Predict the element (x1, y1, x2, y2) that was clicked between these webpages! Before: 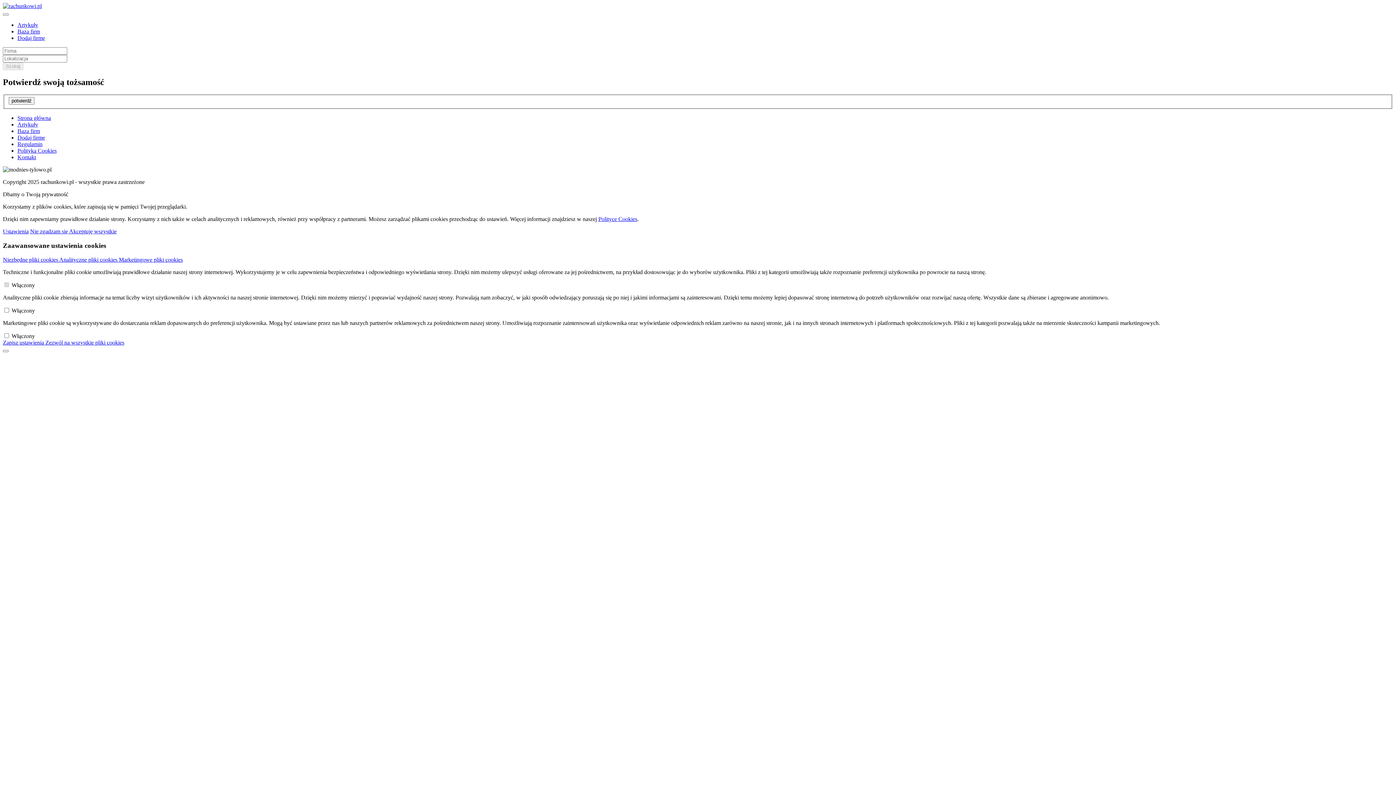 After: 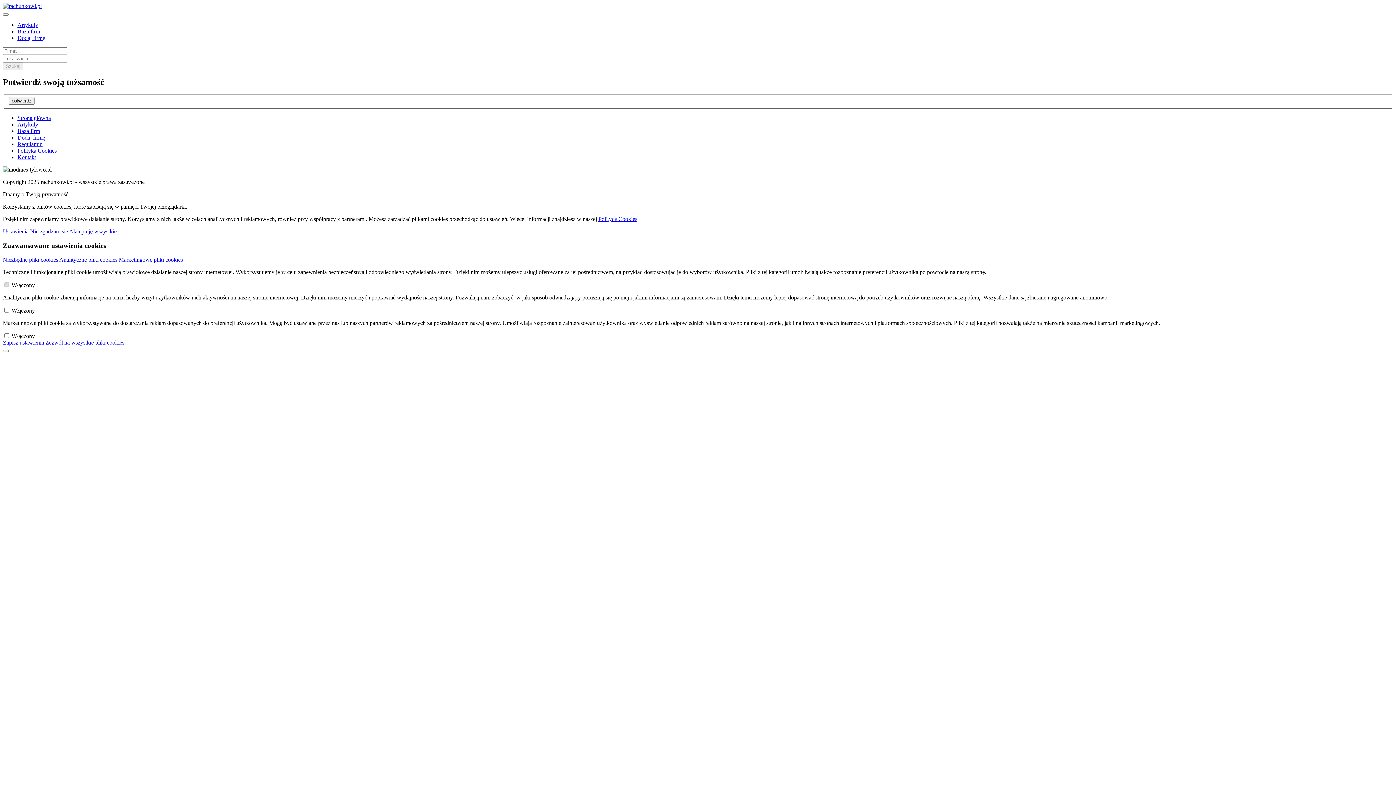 Action: label: Regulamin bbox: (17, 141, 42, 147)